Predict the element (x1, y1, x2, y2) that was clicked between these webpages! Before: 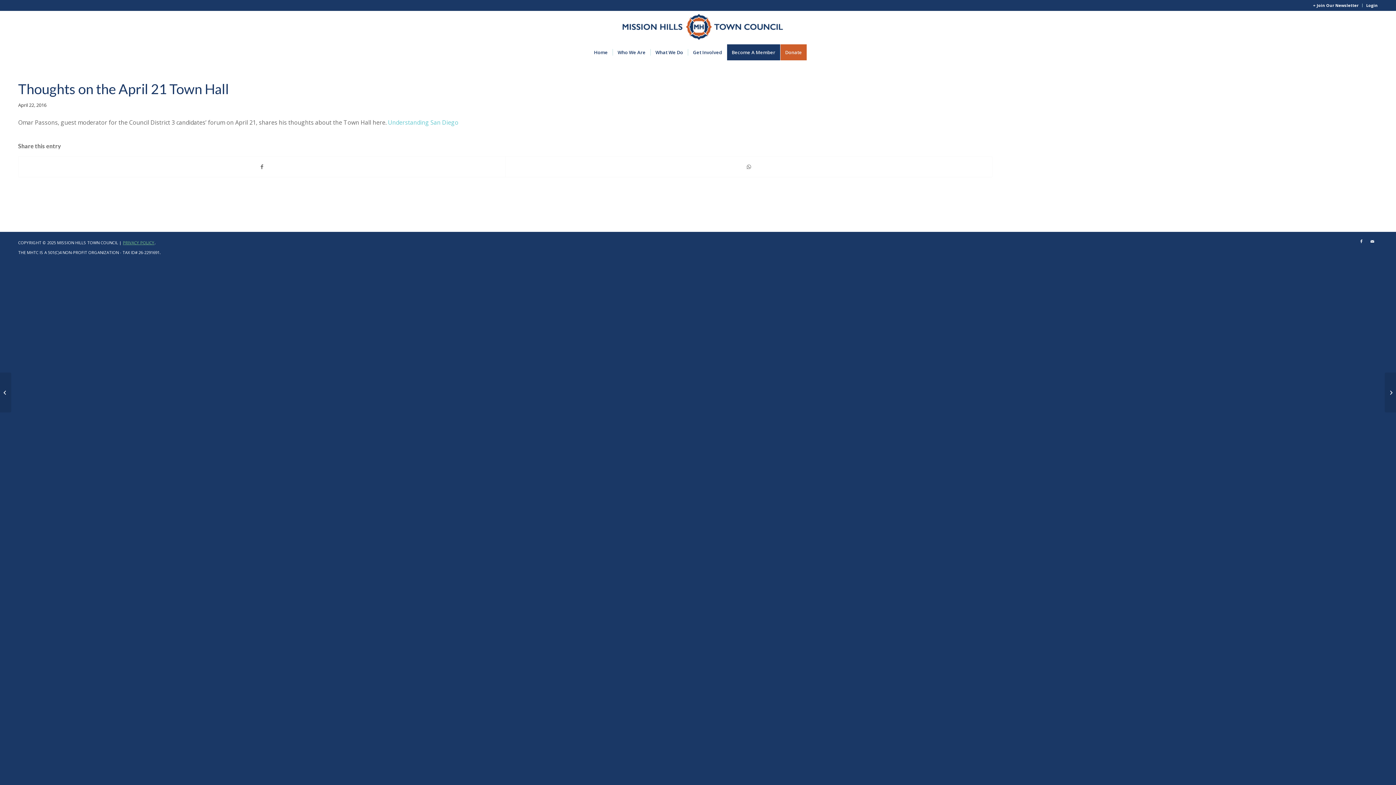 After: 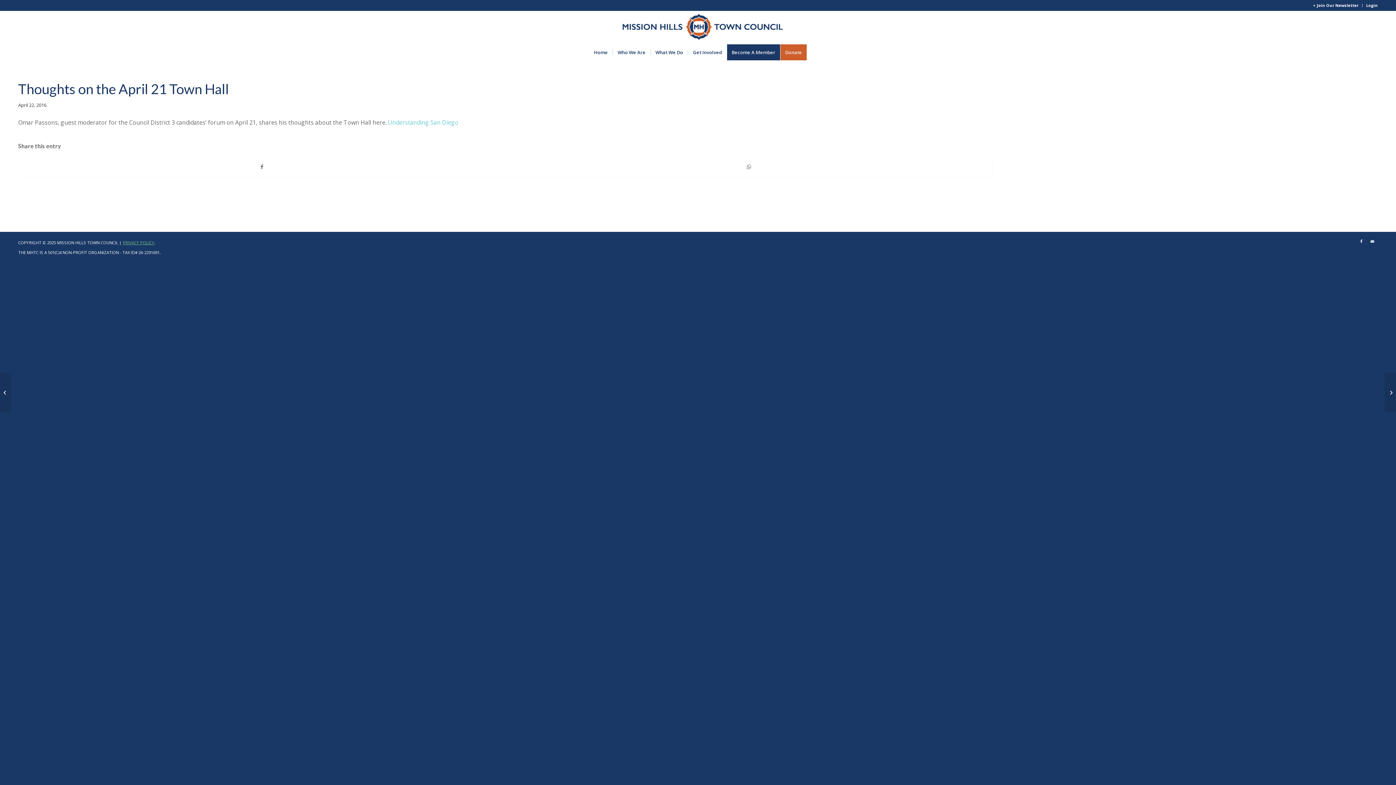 Action: label: Understanding San Diego bbox: (388, 118, 458, 126)